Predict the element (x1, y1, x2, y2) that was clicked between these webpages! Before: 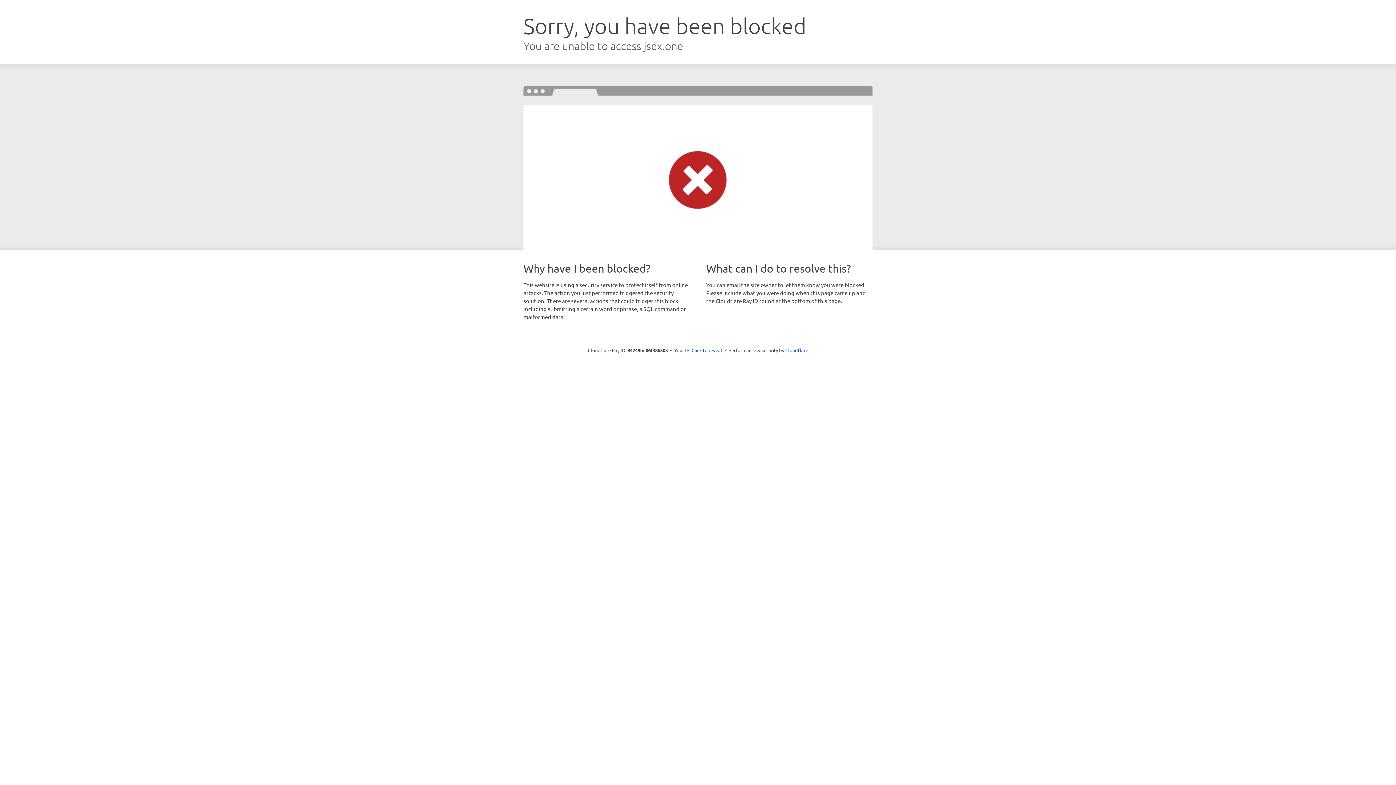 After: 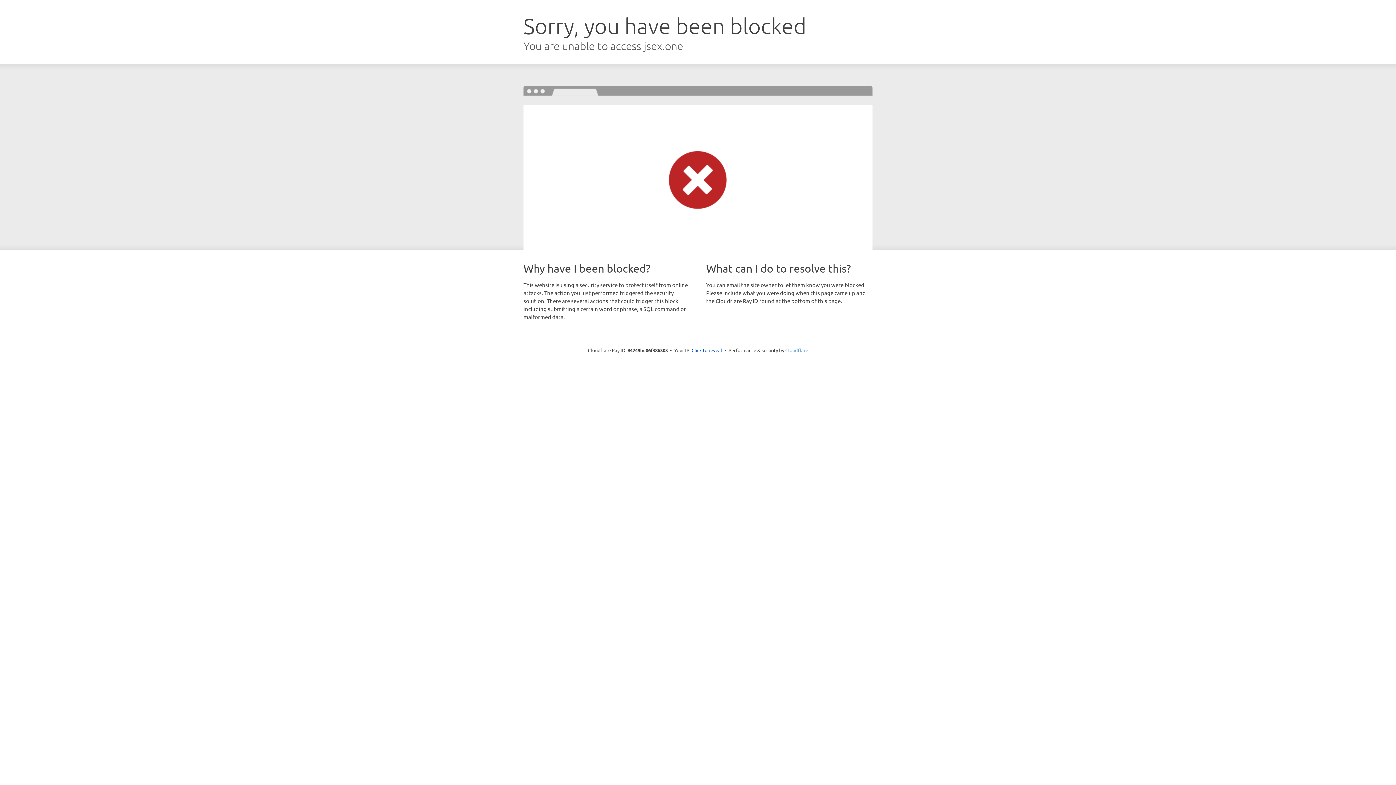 Action: label: Cloudflare bbox: (785, 347, 808, 353)